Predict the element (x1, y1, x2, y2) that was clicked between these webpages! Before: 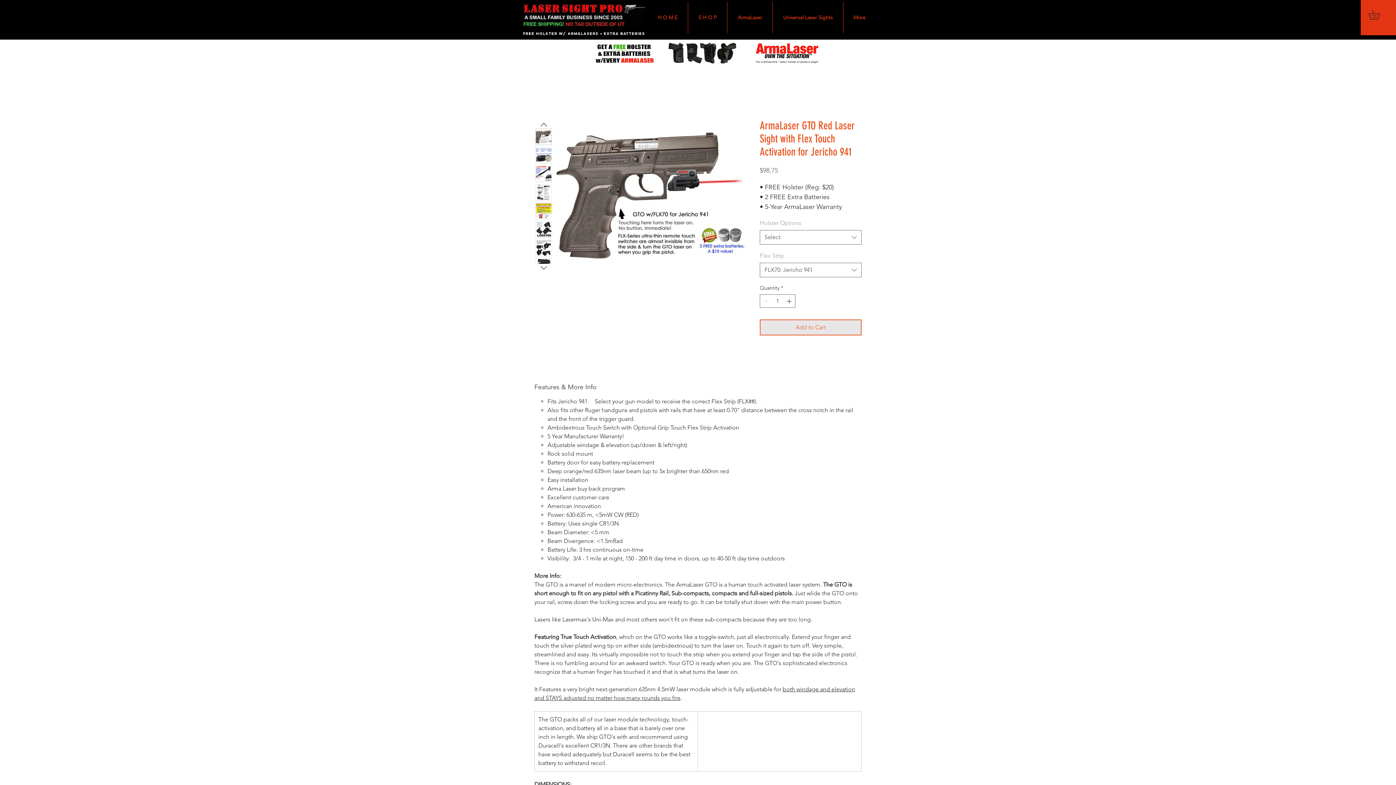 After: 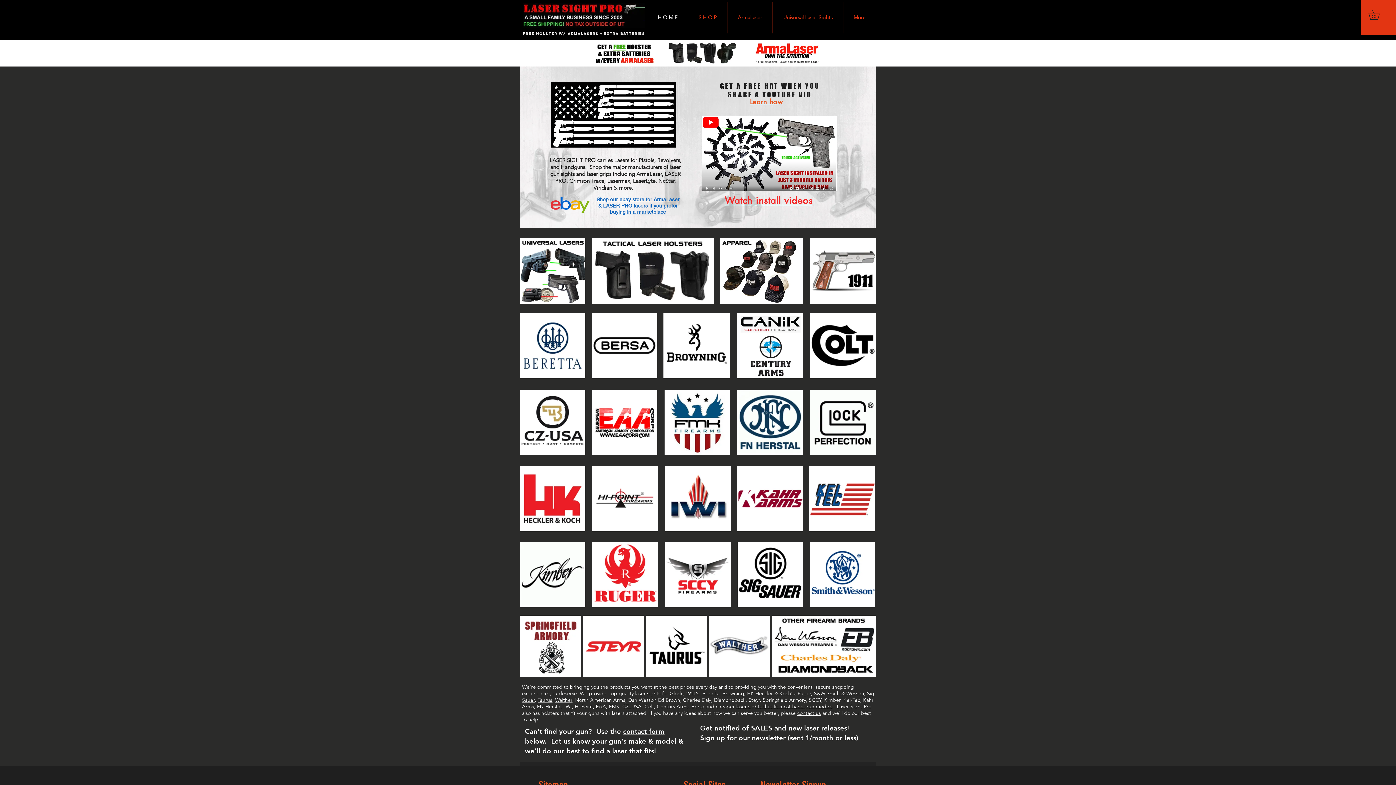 Action: bbox: (522, 3, 645, 27)